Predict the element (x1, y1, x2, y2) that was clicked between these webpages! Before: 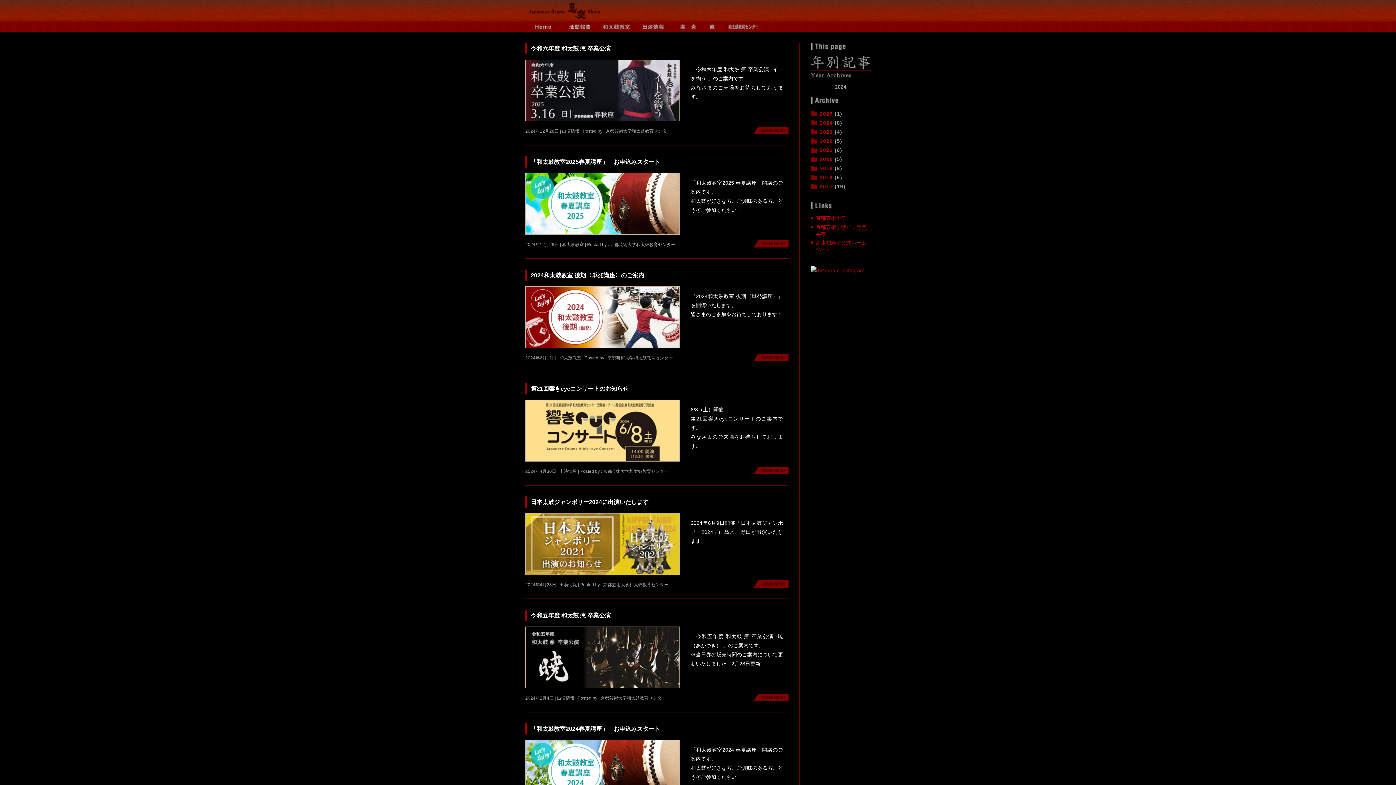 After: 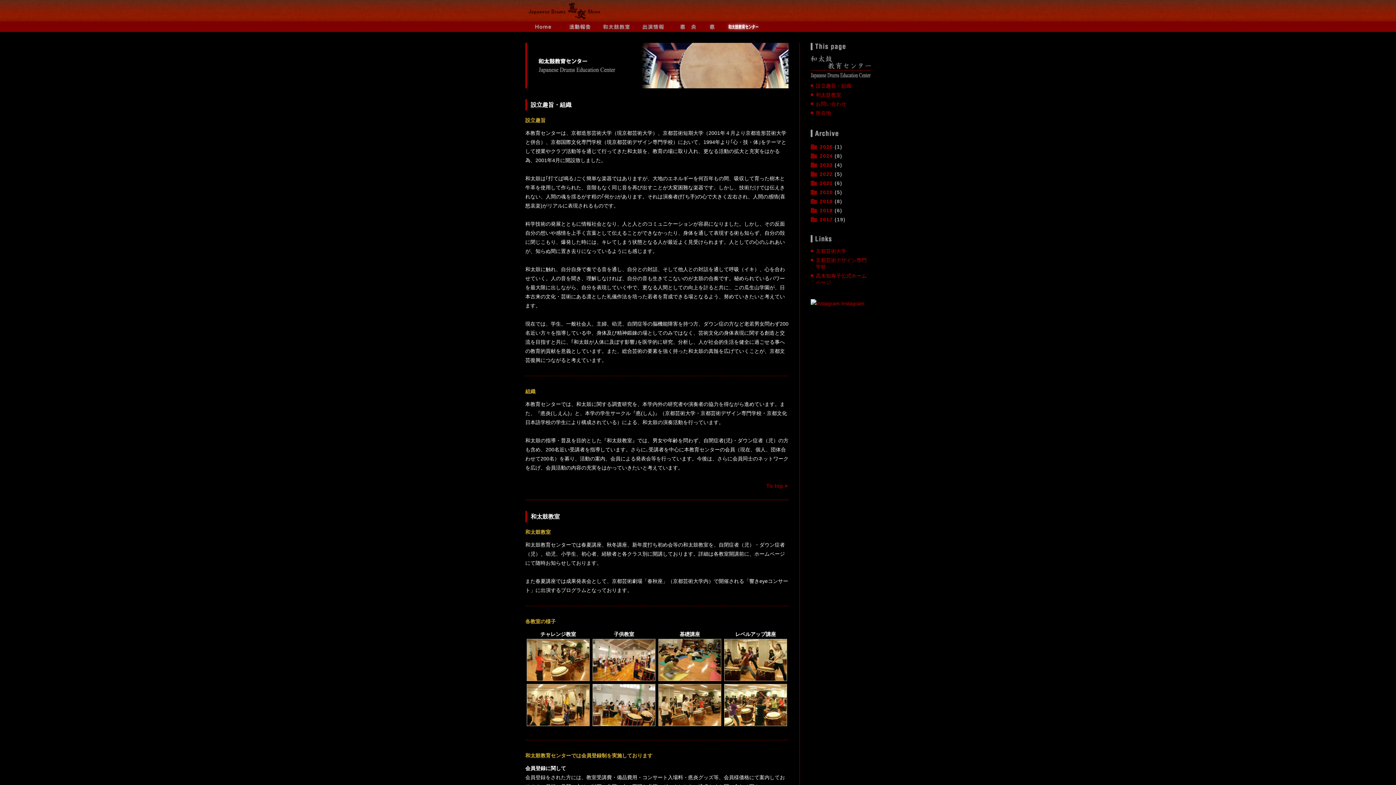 Action: label: 和太鼓教育センター bbox: (725, 21, 761, 32)